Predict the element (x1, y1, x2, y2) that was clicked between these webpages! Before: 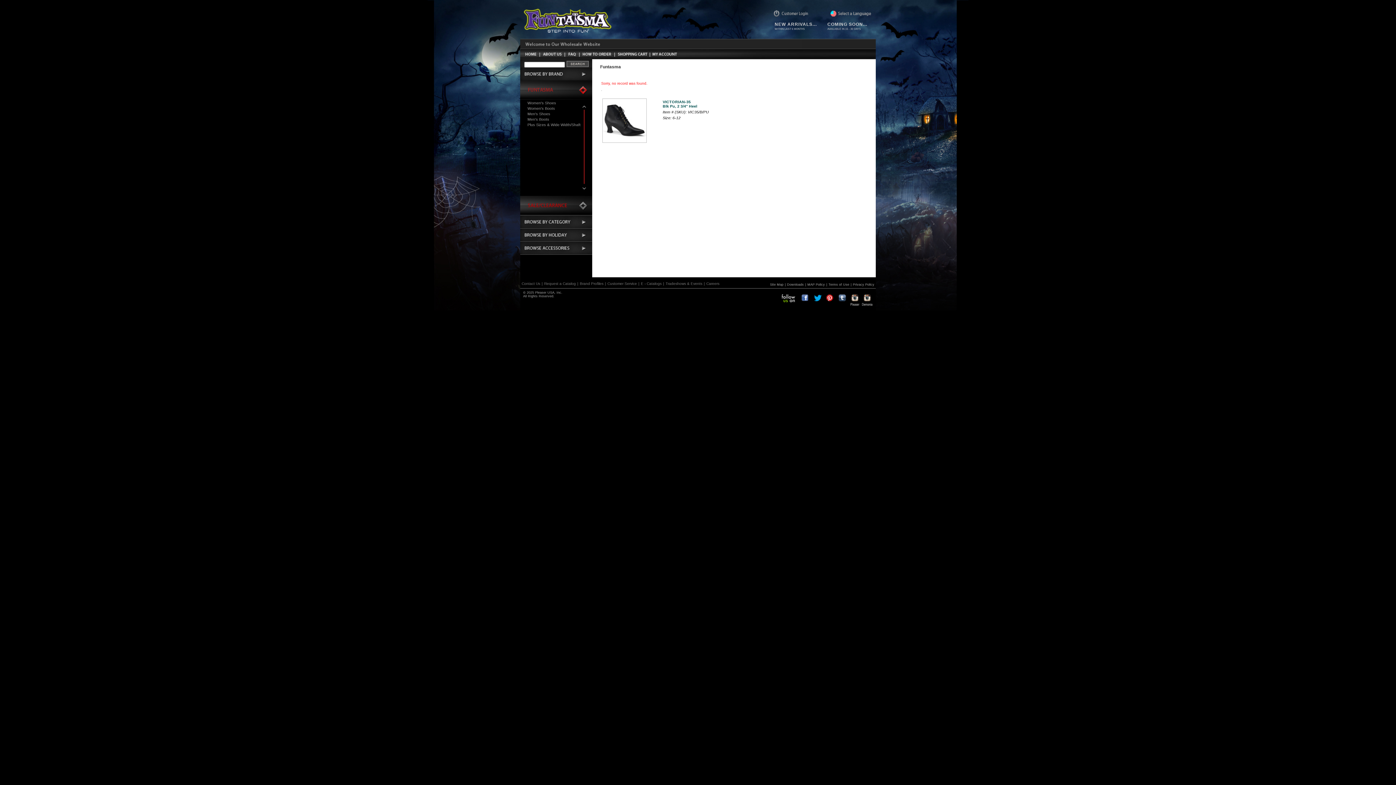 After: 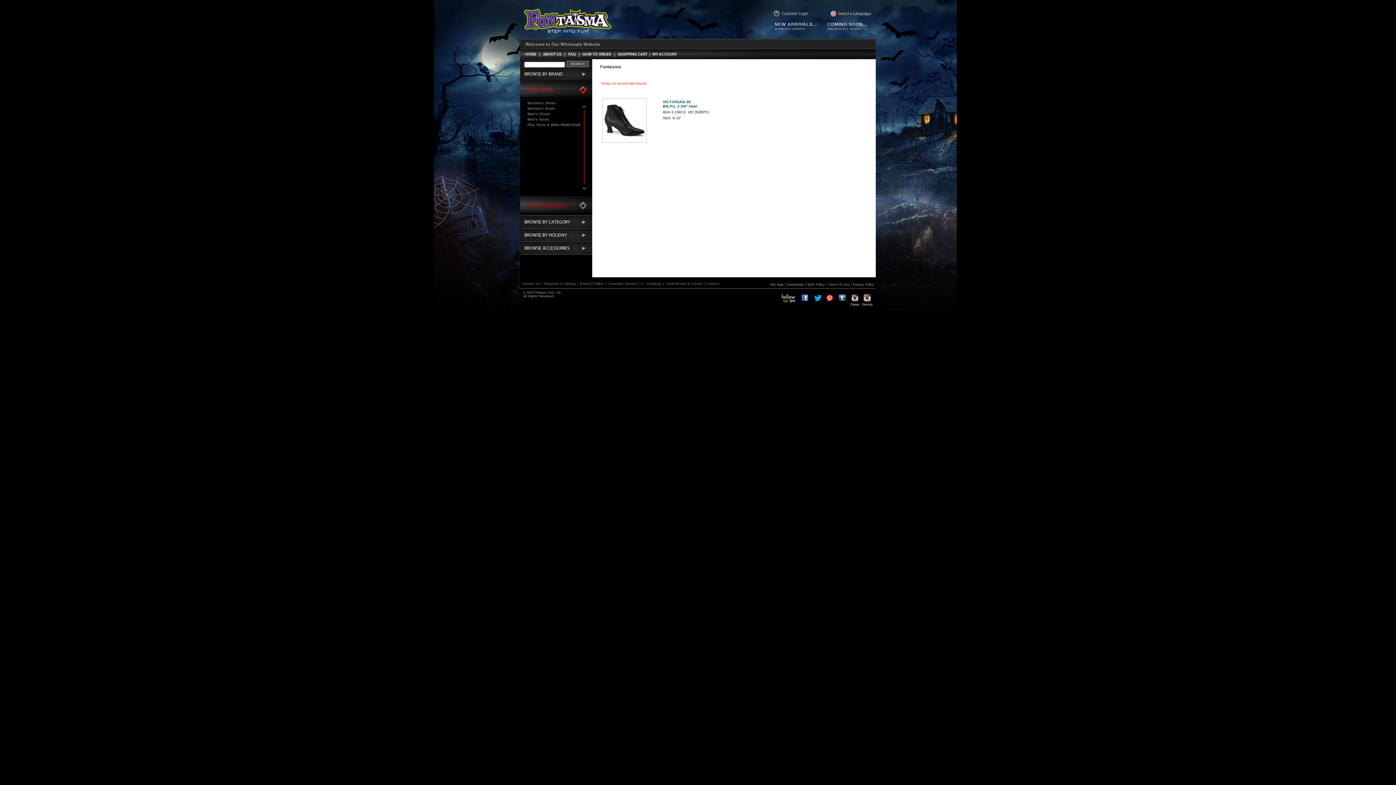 Action: bbox: (862, 300, 872, 306)